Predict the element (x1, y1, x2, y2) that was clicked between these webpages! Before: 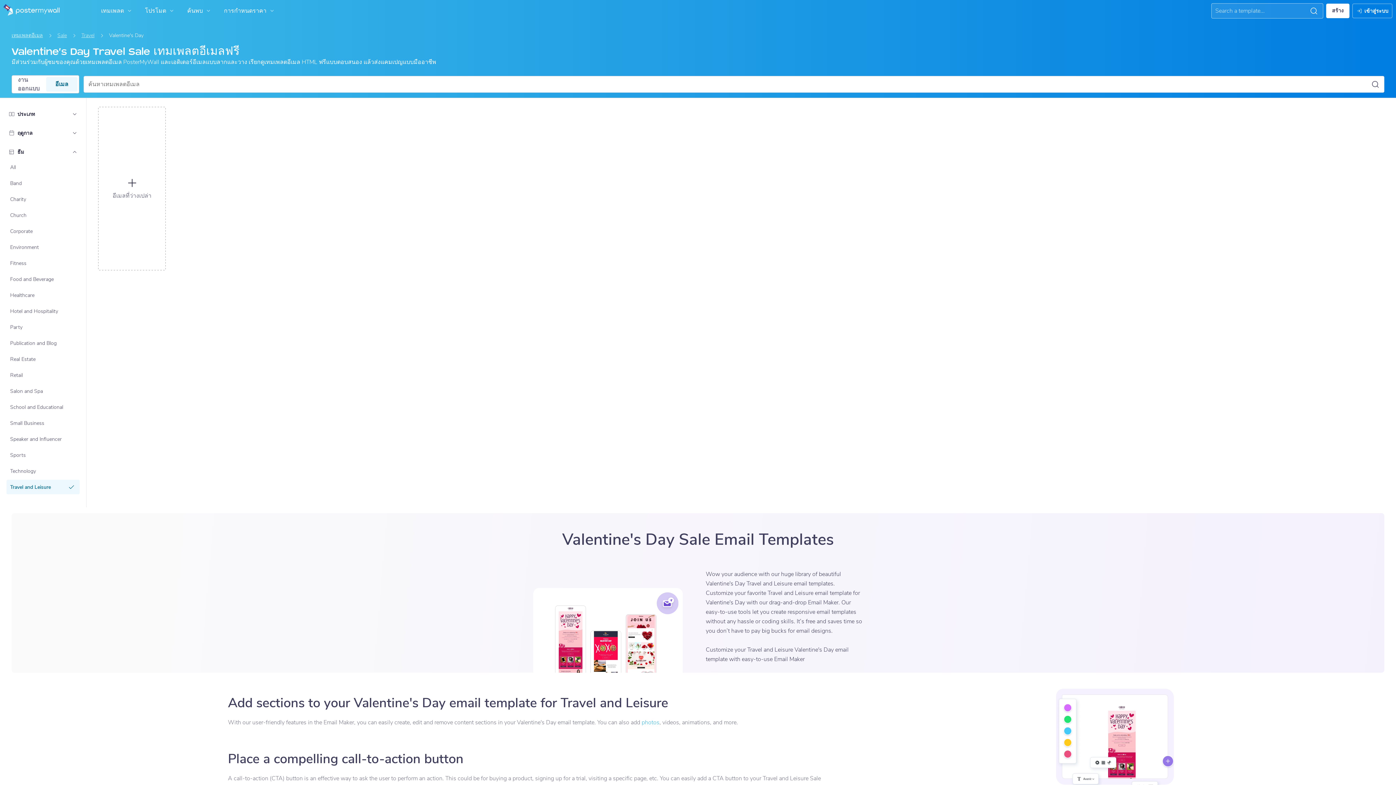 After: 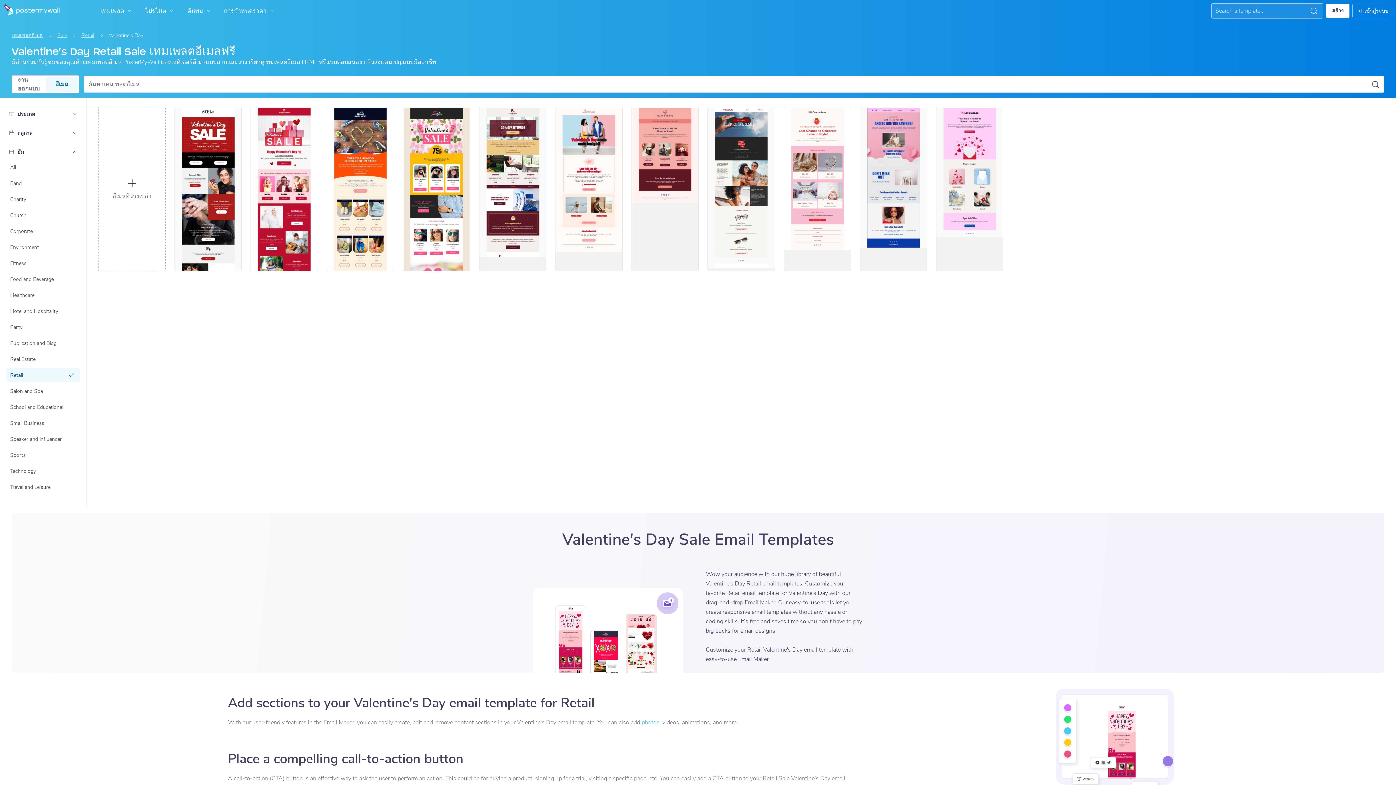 Action: label: Retail bbox: (7, 368, 79, 381)